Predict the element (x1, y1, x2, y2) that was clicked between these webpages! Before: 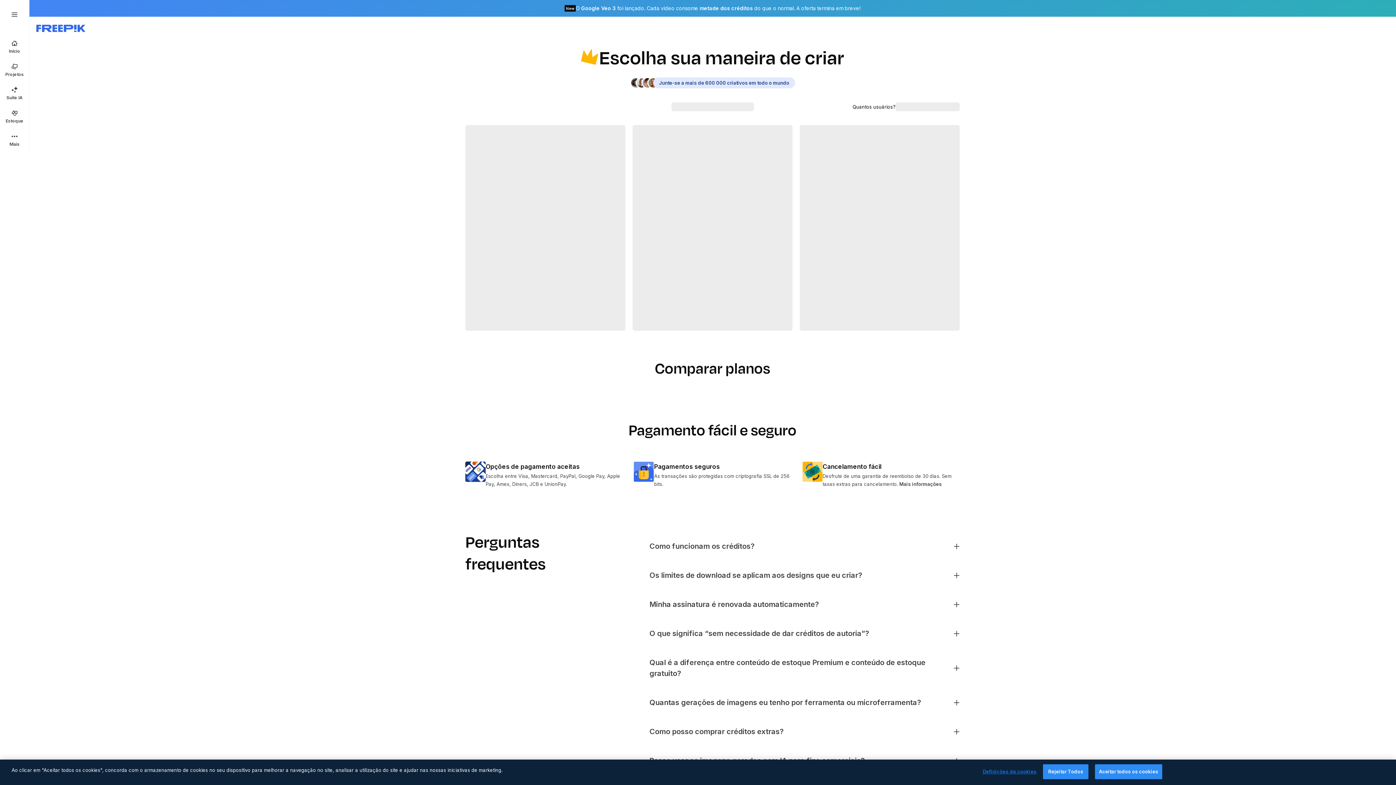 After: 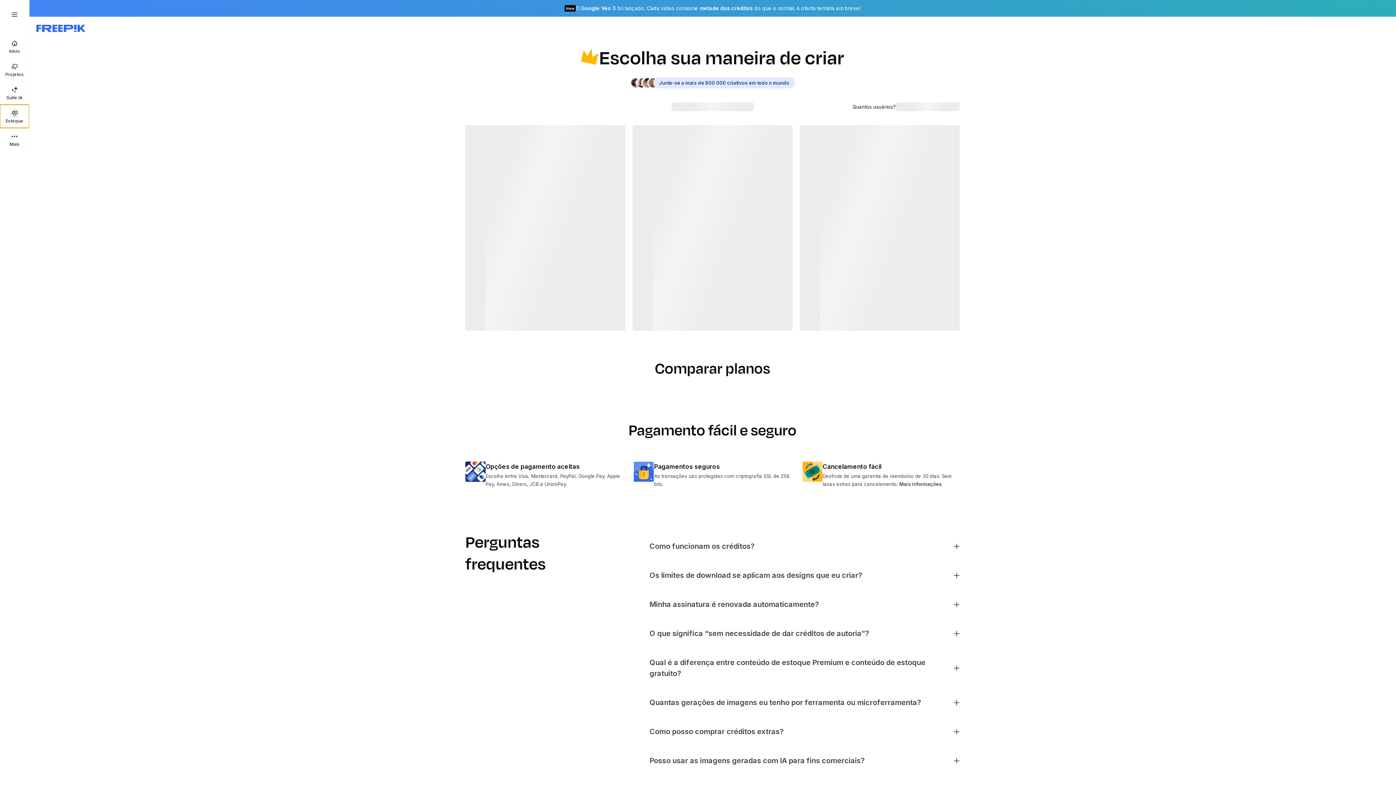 Action: label: Estoque bbox: (0, 104, 29, 128)